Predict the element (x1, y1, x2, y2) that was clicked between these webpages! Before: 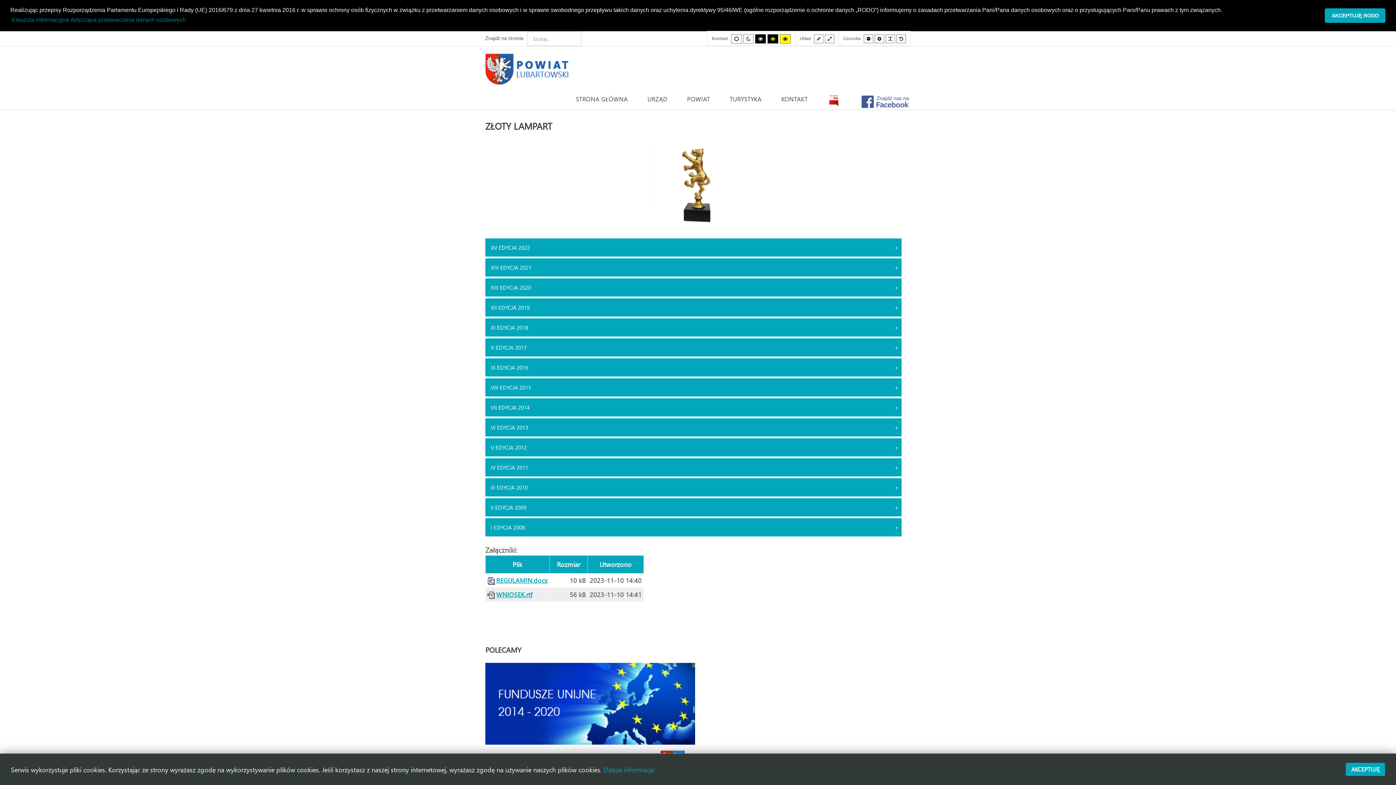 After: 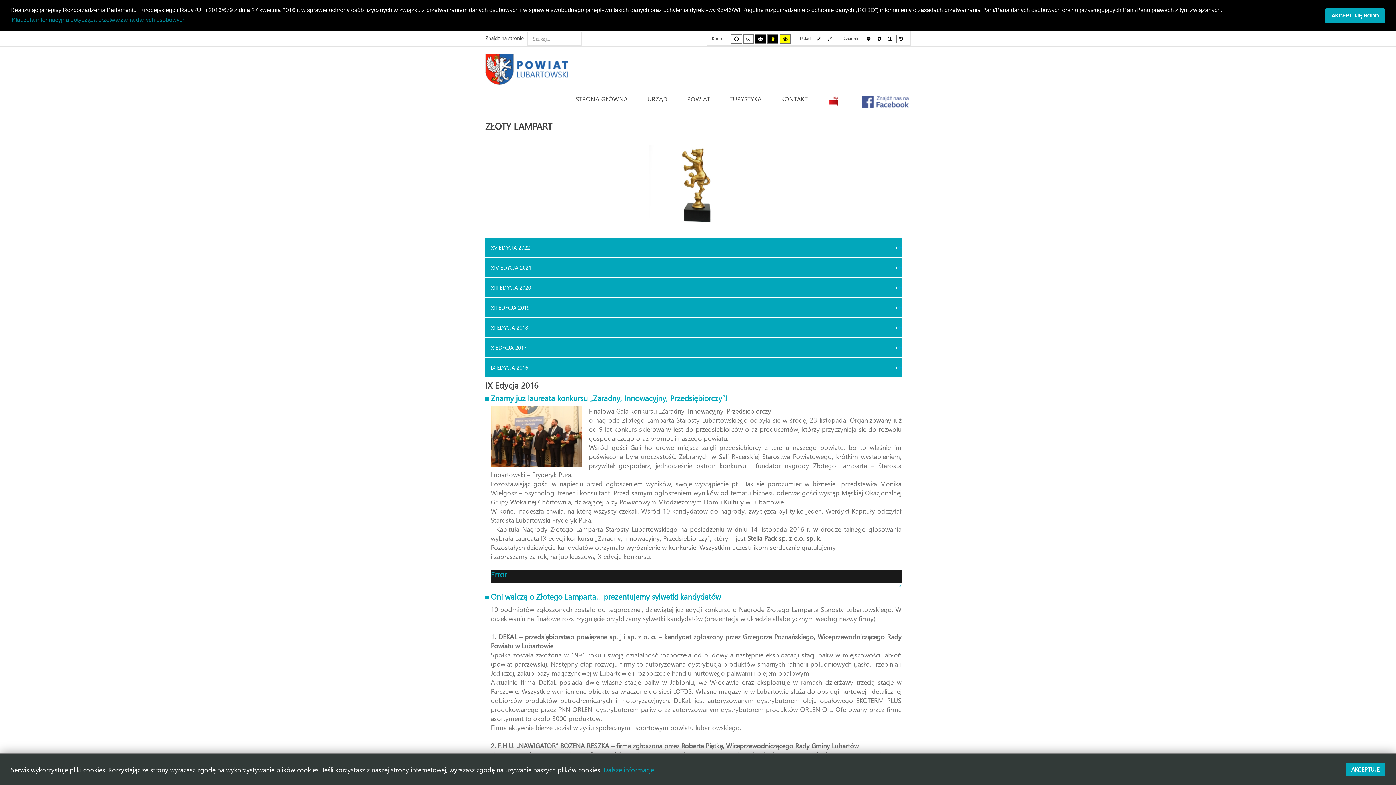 Action: label: IX EDYCJA 2016 bbox: (485, 358, 901, 376)